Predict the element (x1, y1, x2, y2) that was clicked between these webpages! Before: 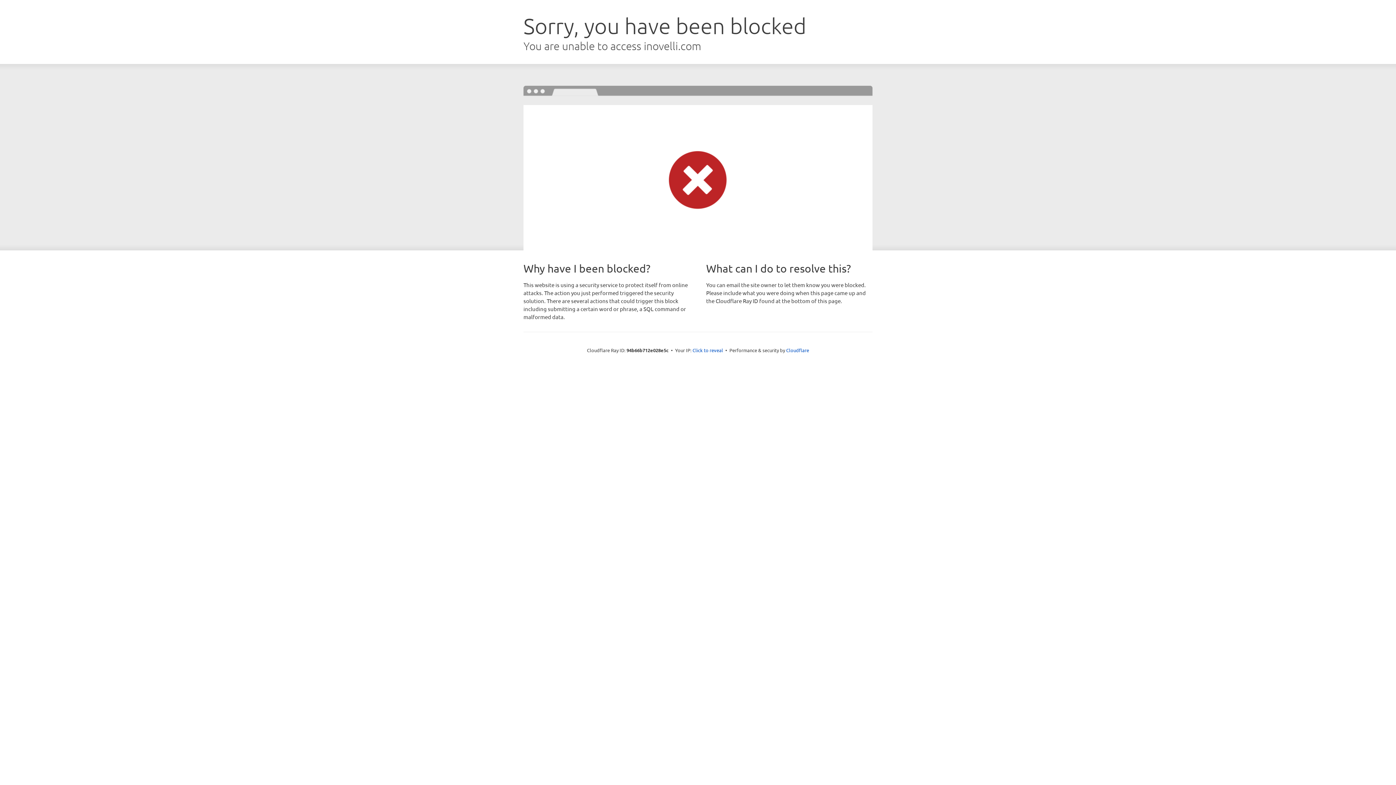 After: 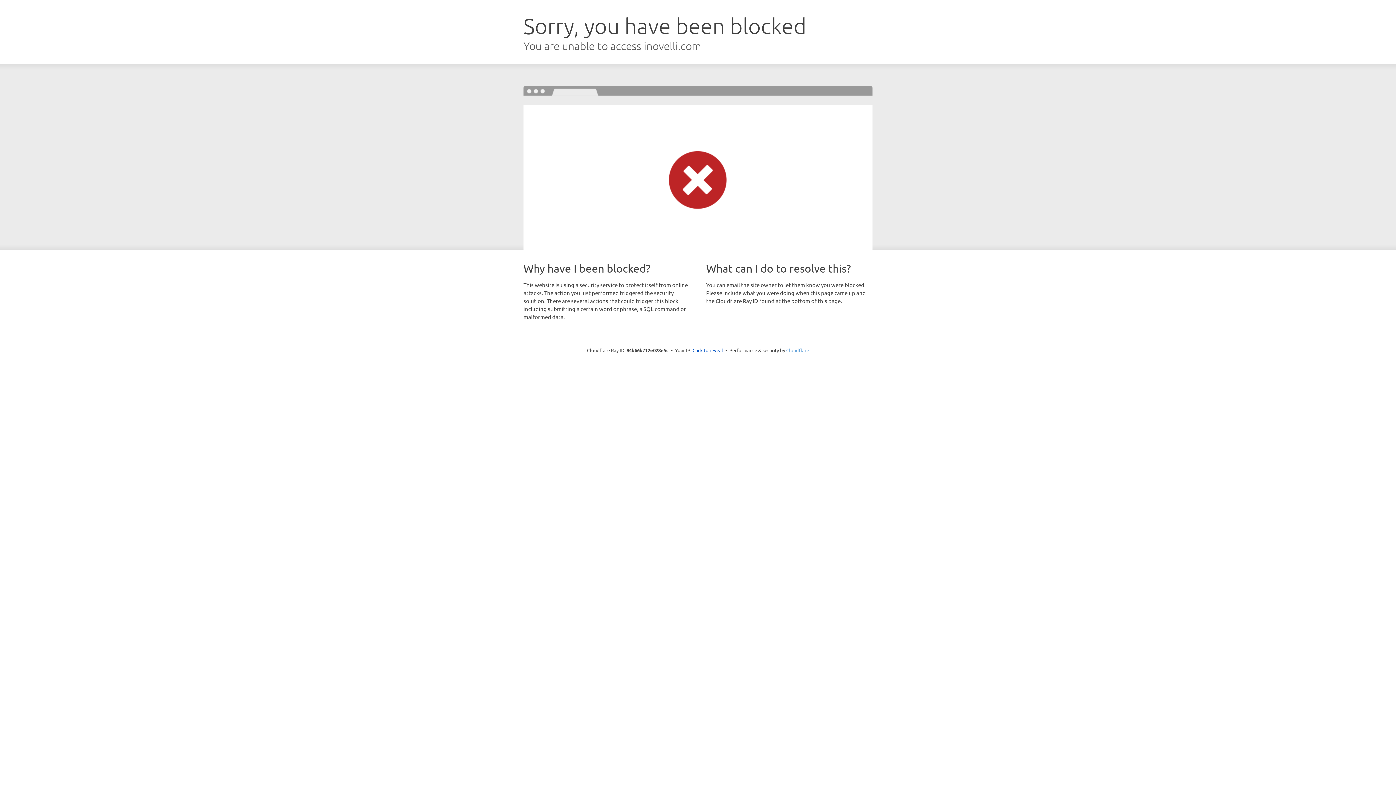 Action: label: Cloudflare bbox: (786, 347, 809, 353)